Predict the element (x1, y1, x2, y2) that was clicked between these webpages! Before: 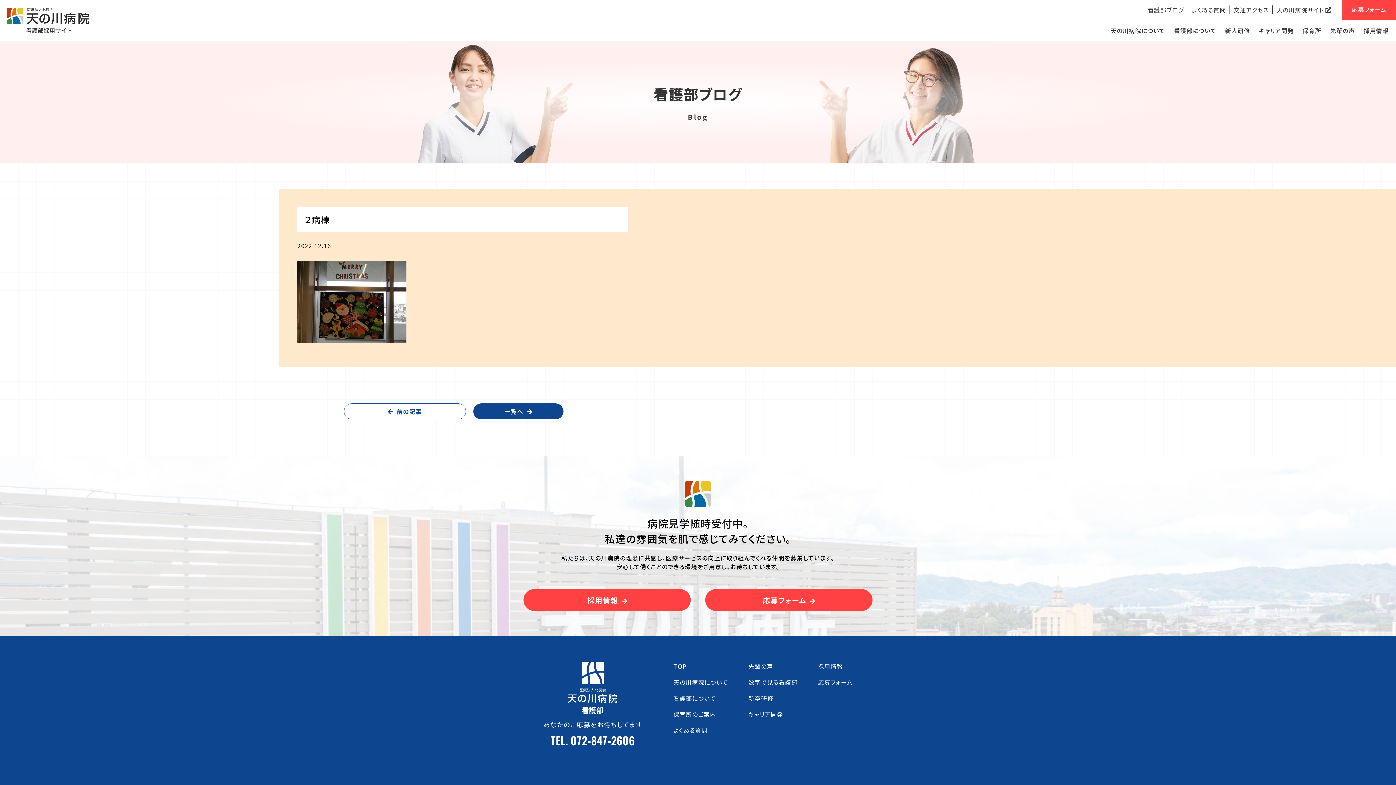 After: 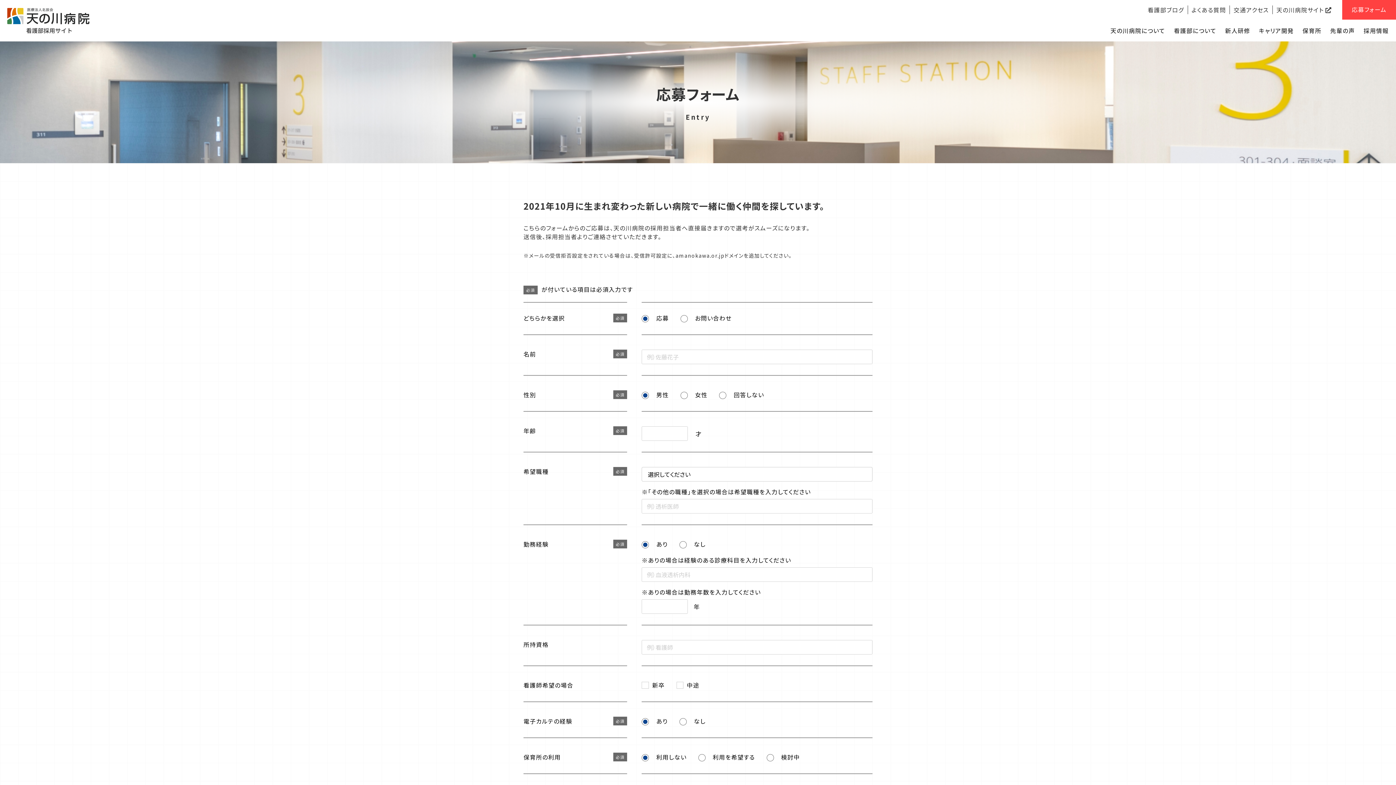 Action: bbox: (705, 589, 872, 611) label: 応募フォーム